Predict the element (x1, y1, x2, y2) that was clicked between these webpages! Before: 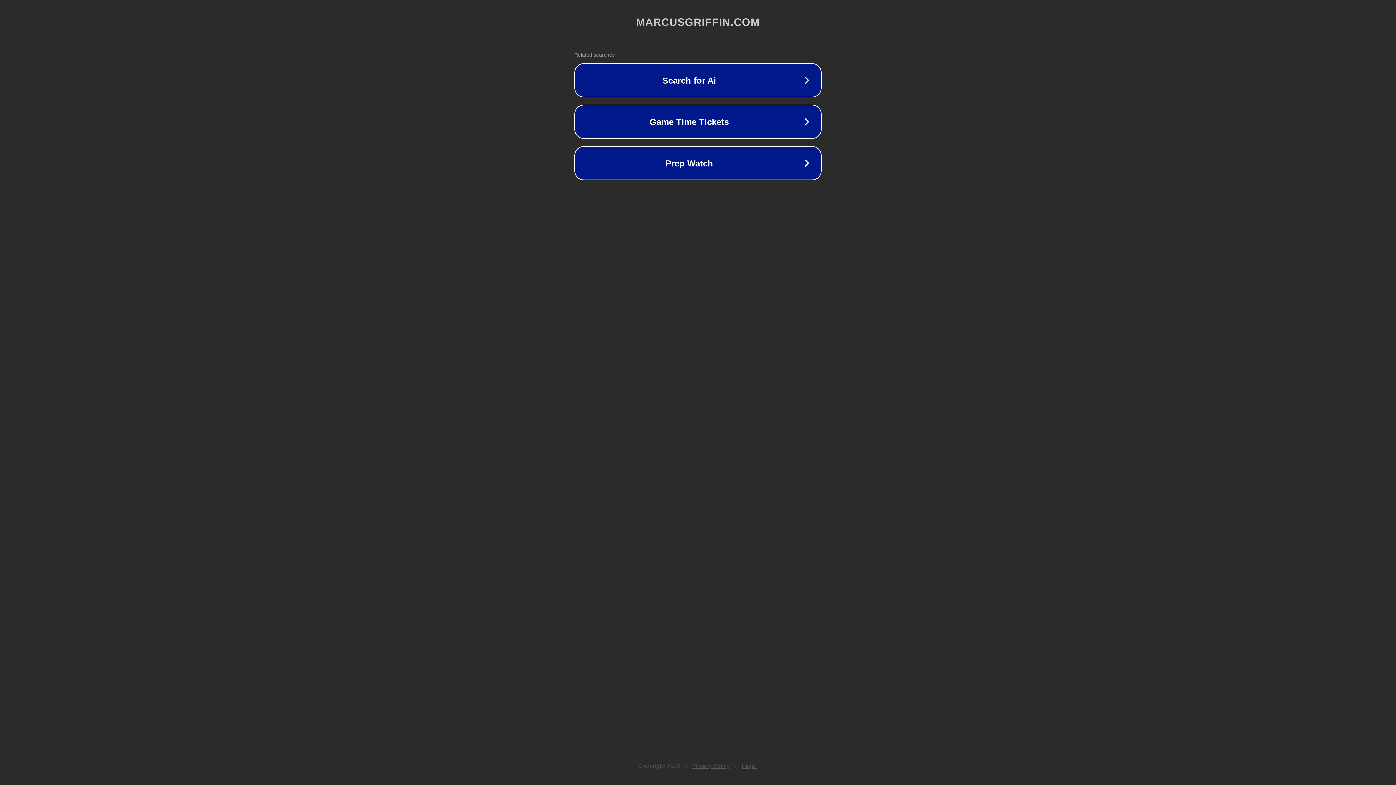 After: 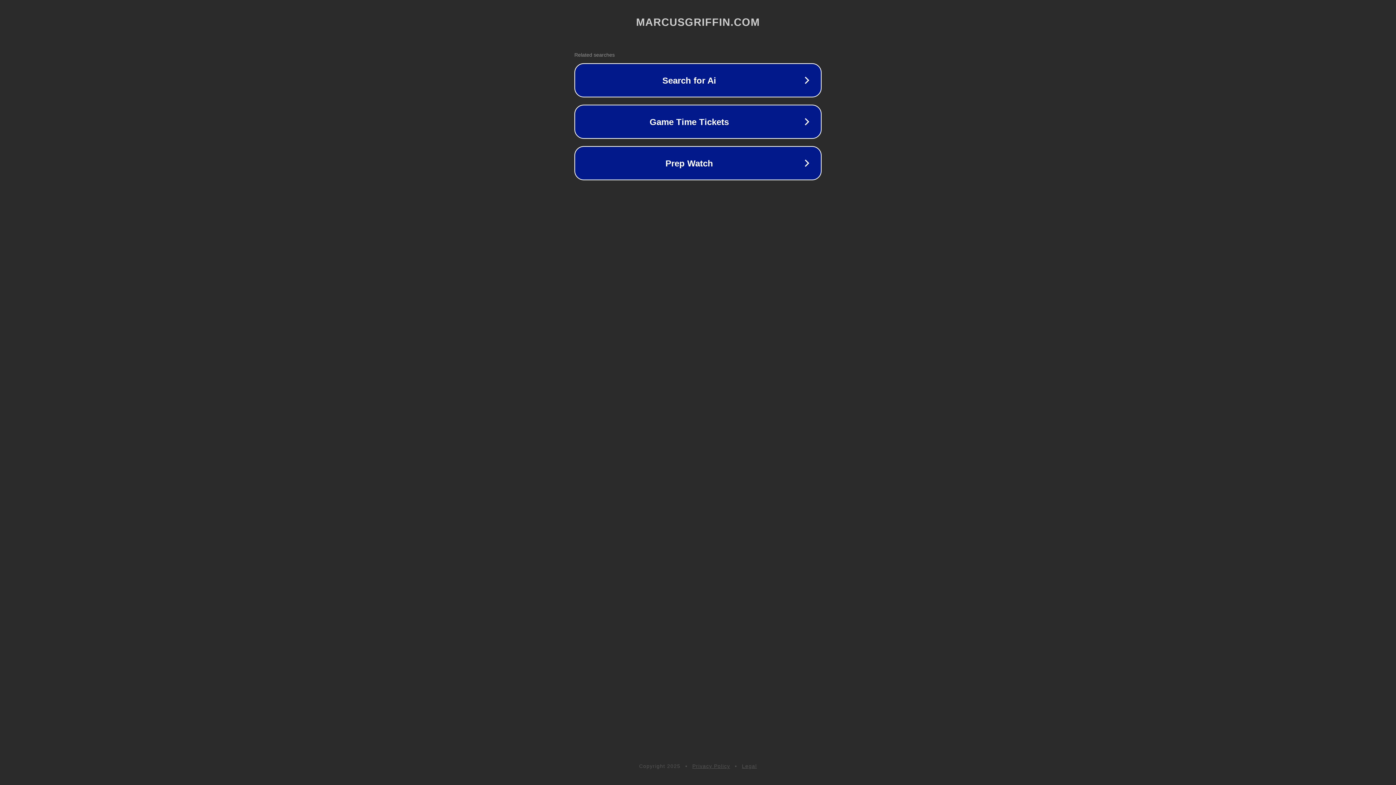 Action: bbox: (692, 763, 730, 769) label: Privacy Policy